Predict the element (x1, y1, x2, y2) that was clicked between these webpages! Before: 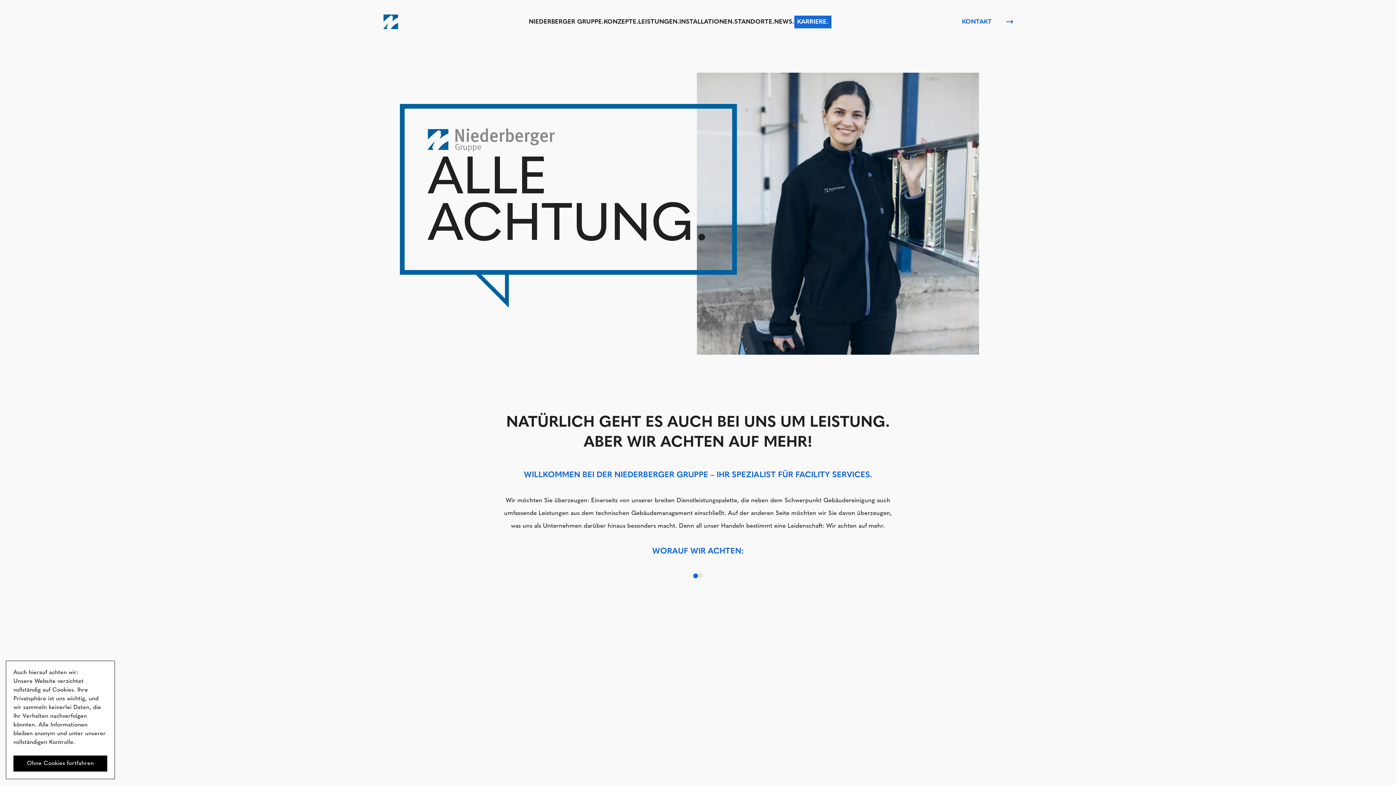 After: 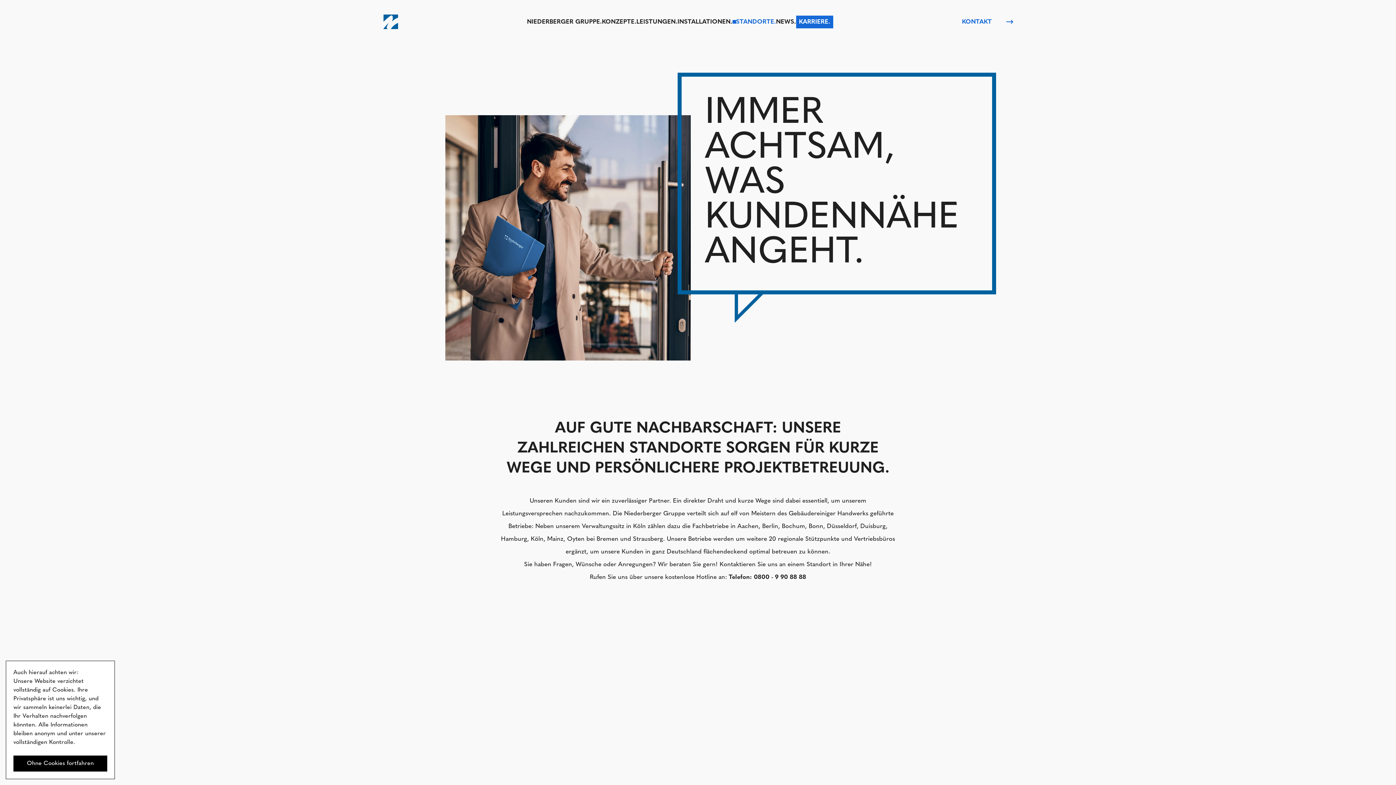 Action: label: STANDORTE. bbox: (734, 15, 774, 28)